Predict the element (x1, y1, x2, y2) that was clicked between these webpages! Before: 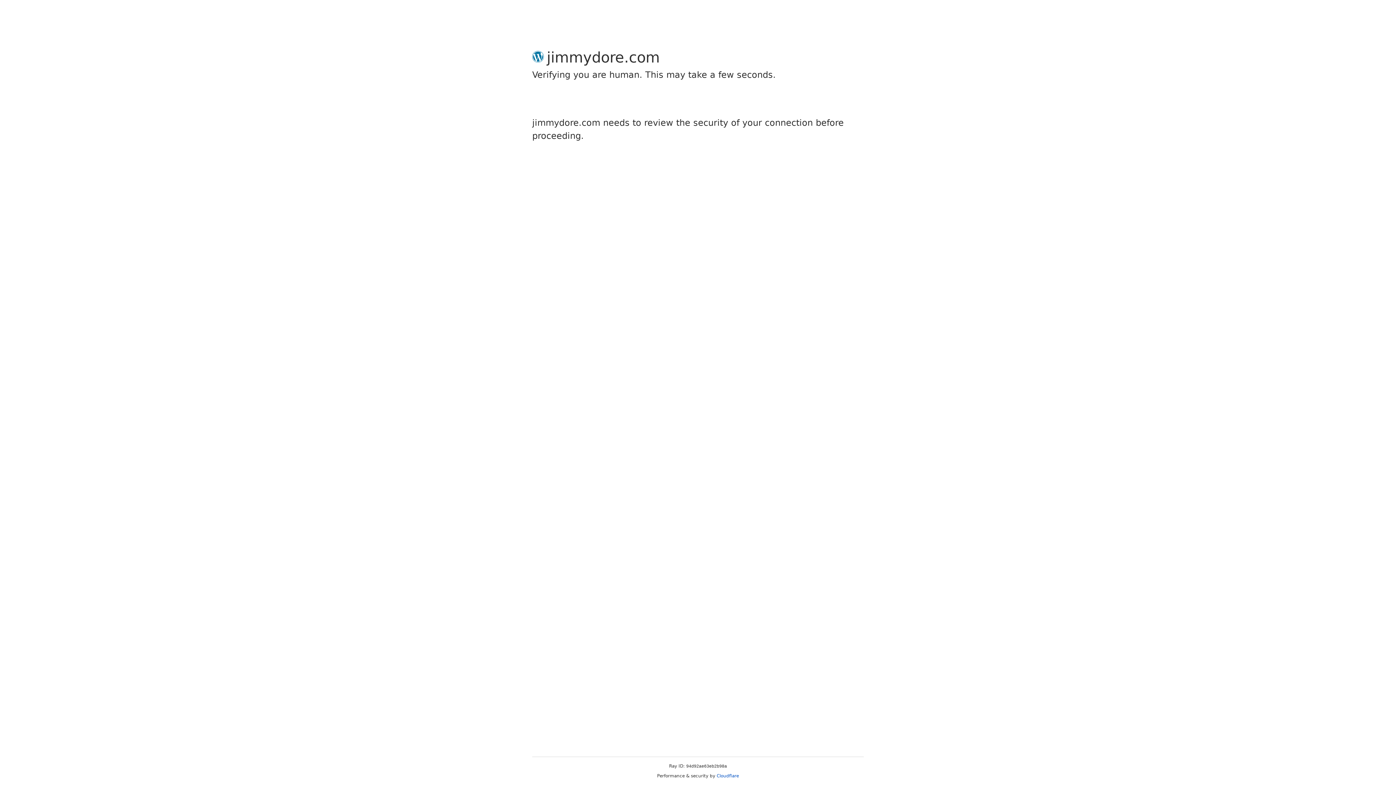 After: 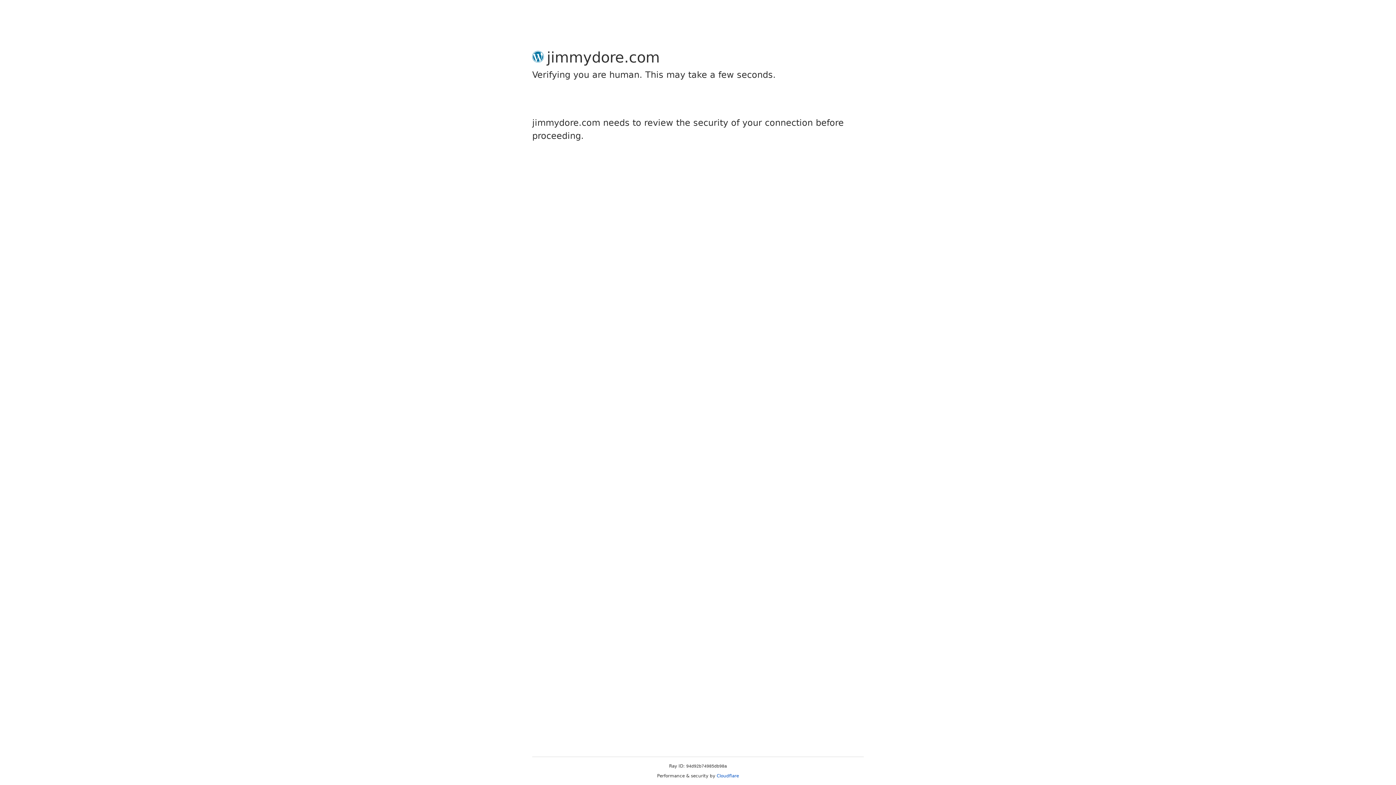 Action: label: Cloudflare bbox: (716, 773, 739, 778)